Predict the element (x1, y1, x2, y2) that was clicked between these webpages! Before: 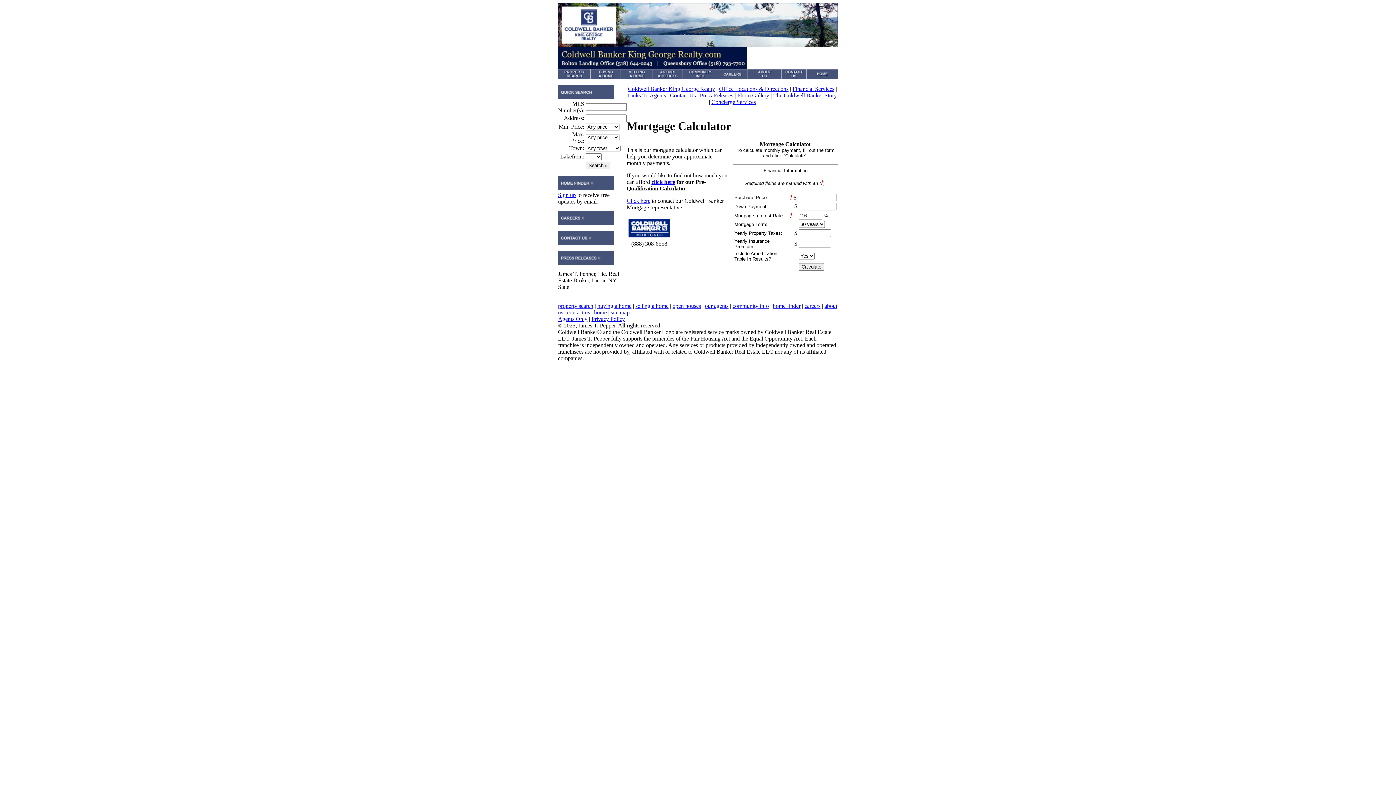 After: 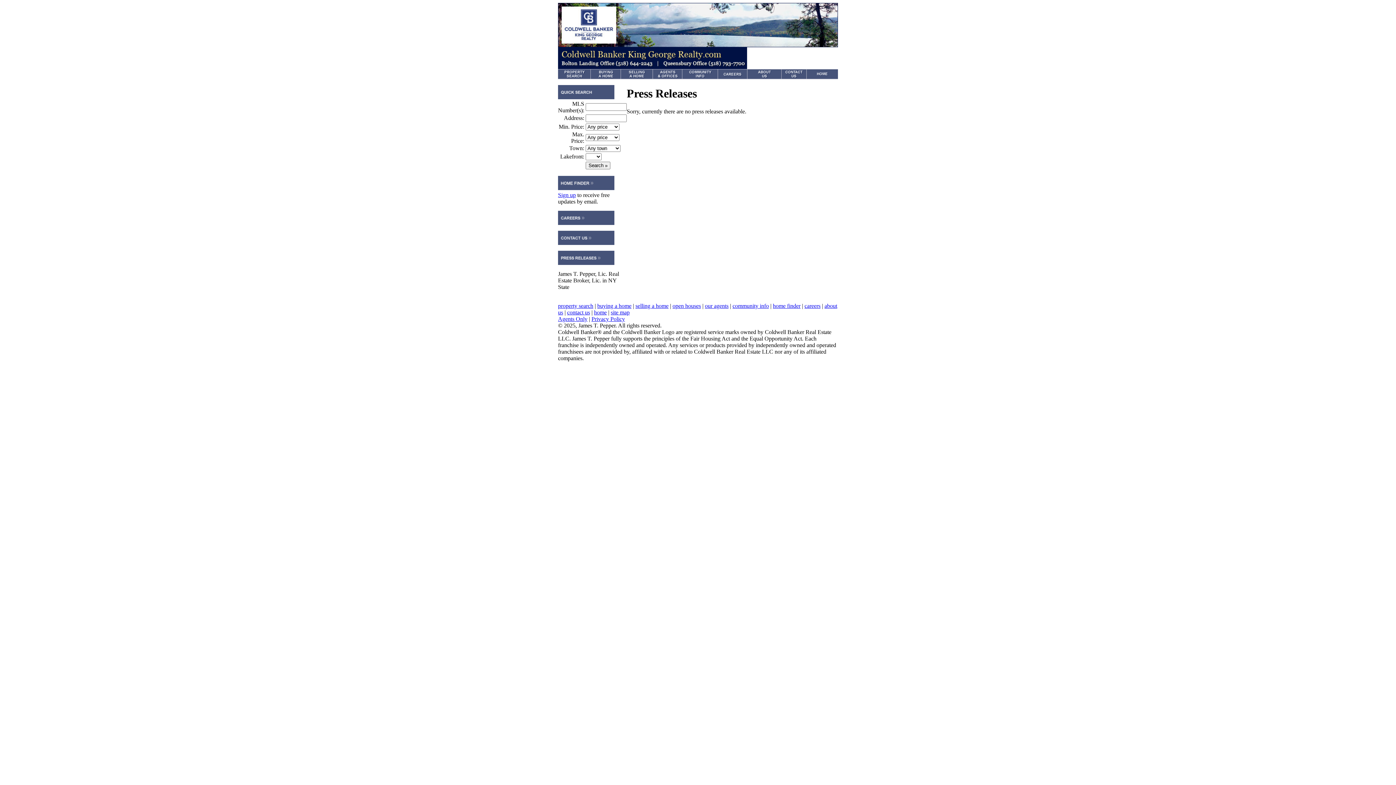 Action: bbox: (558, 260, 614, 266)